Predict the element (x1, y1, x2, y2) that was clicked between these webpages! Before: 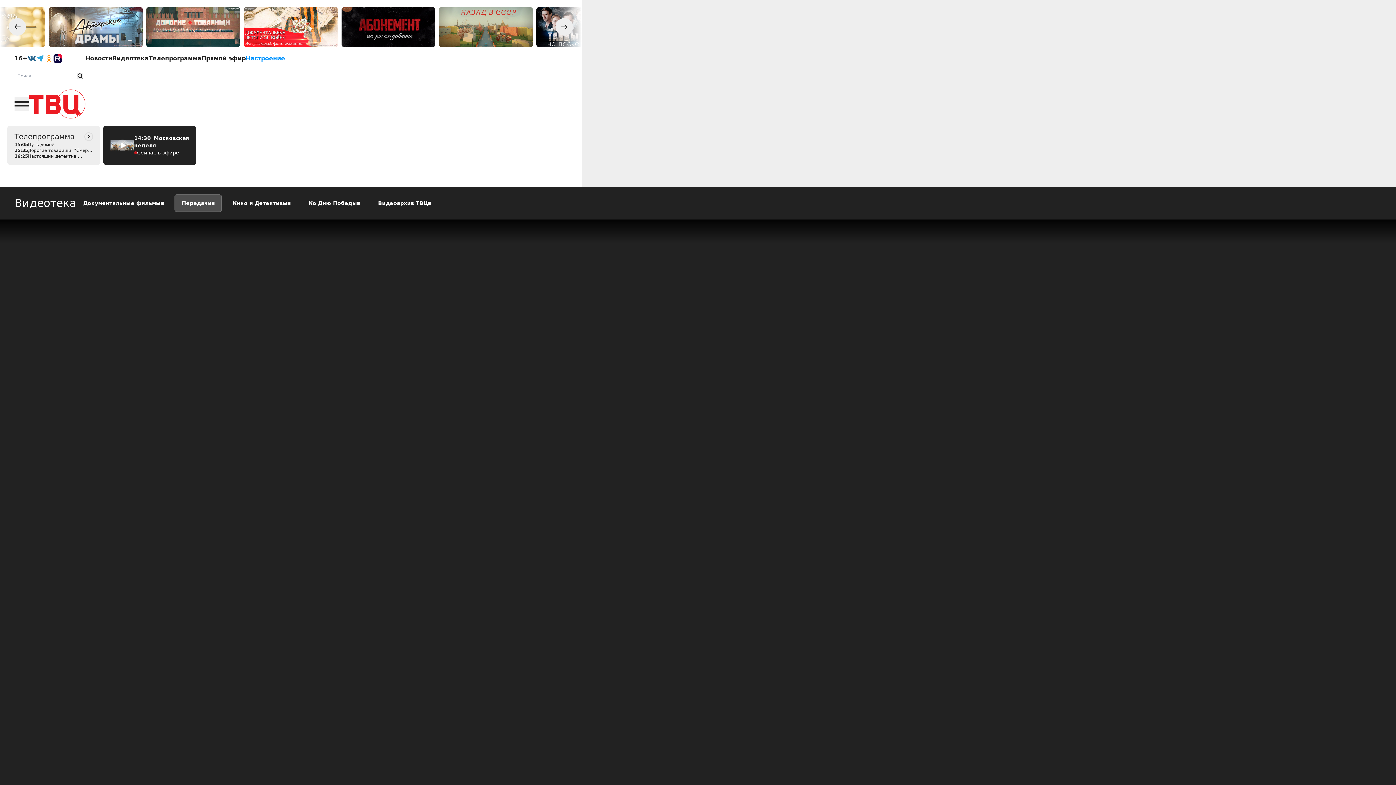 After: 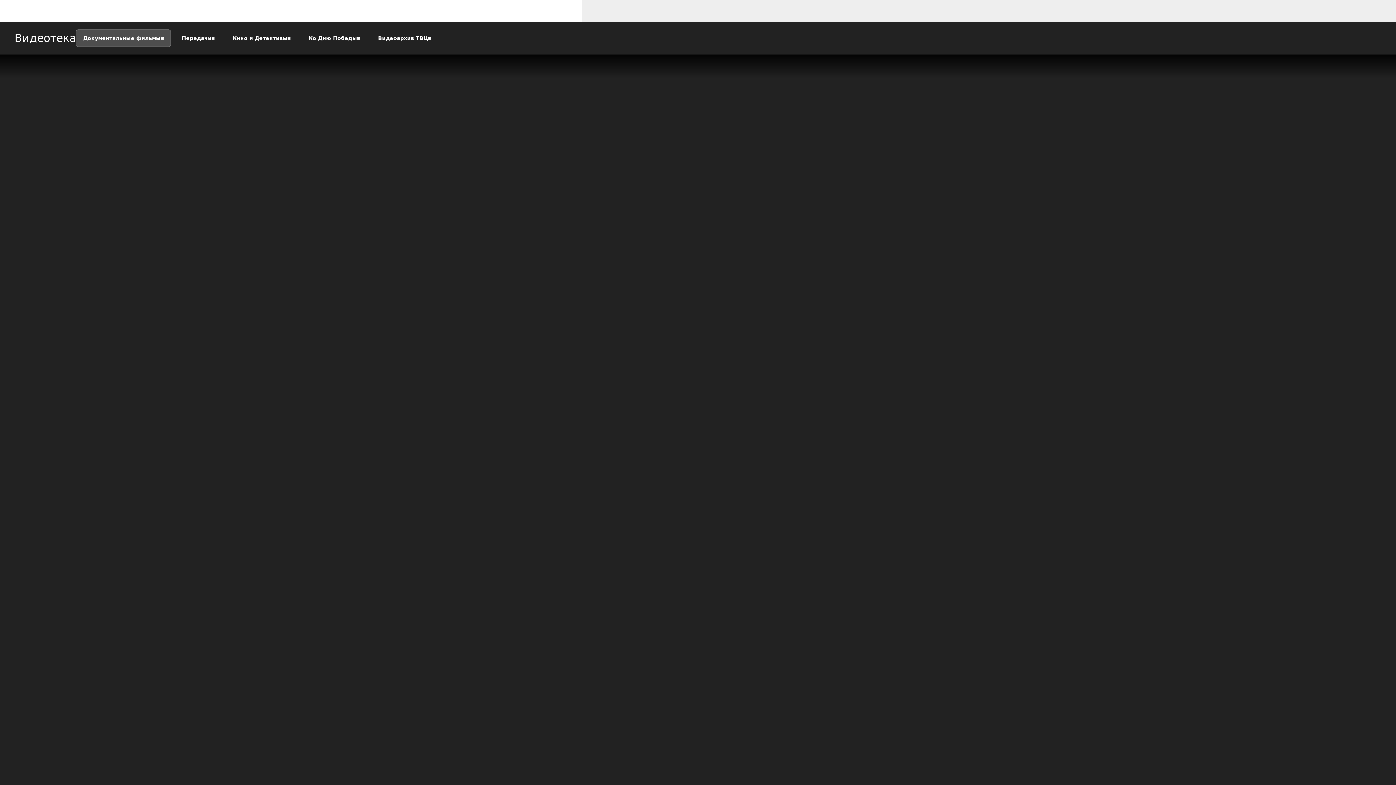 Action: bbox: (146, 7, 240, 46)